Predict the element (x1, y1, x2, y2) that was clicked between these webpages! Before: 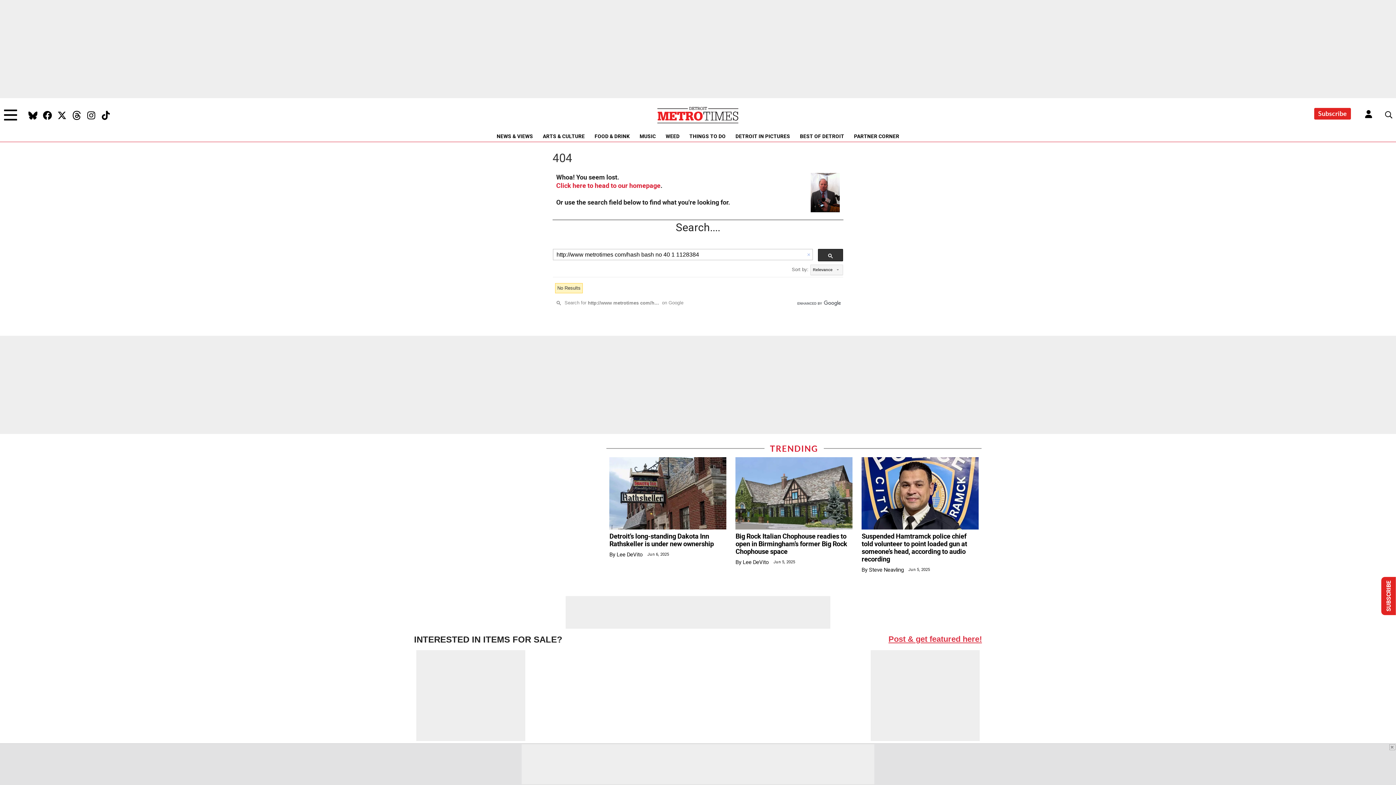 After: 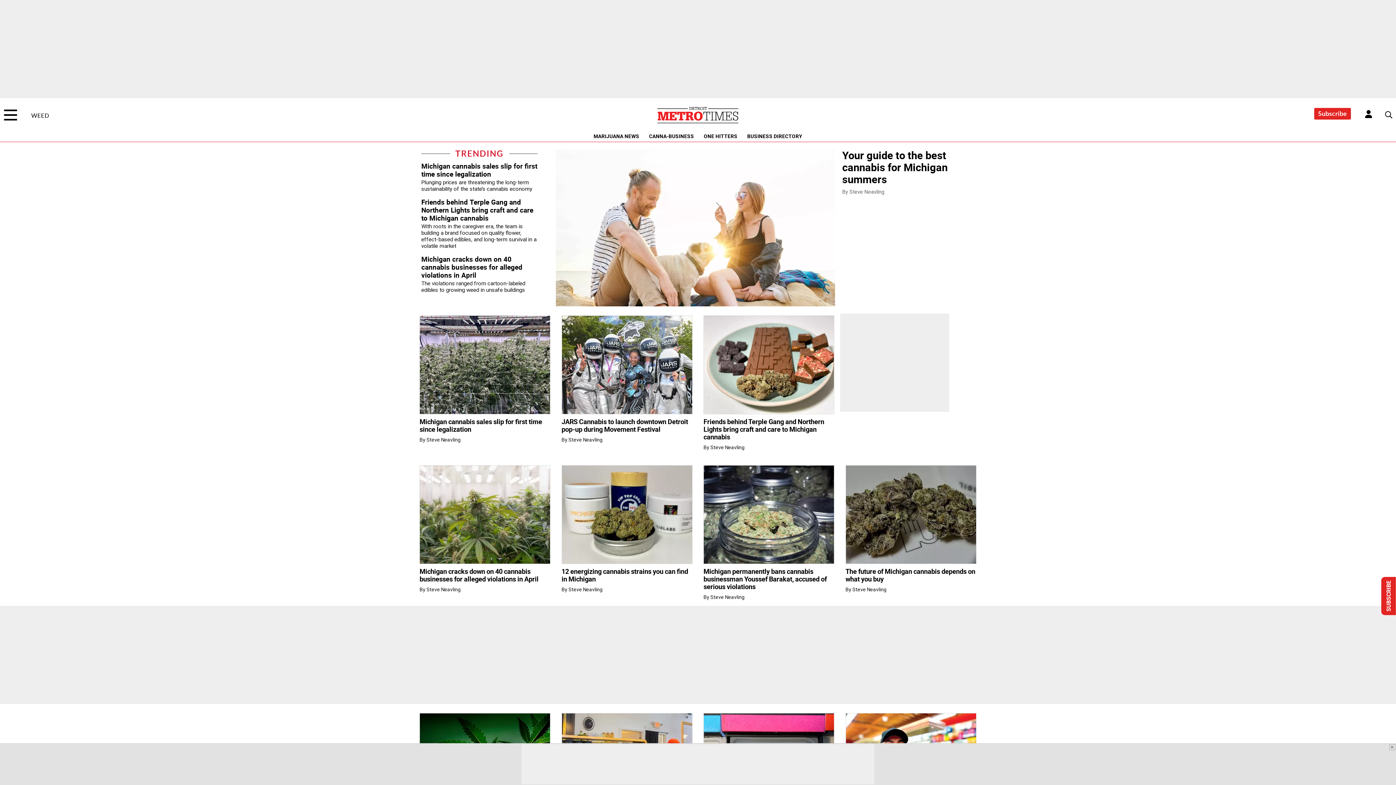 Action: bbox: (662, 132, 683, 140) label: WEED